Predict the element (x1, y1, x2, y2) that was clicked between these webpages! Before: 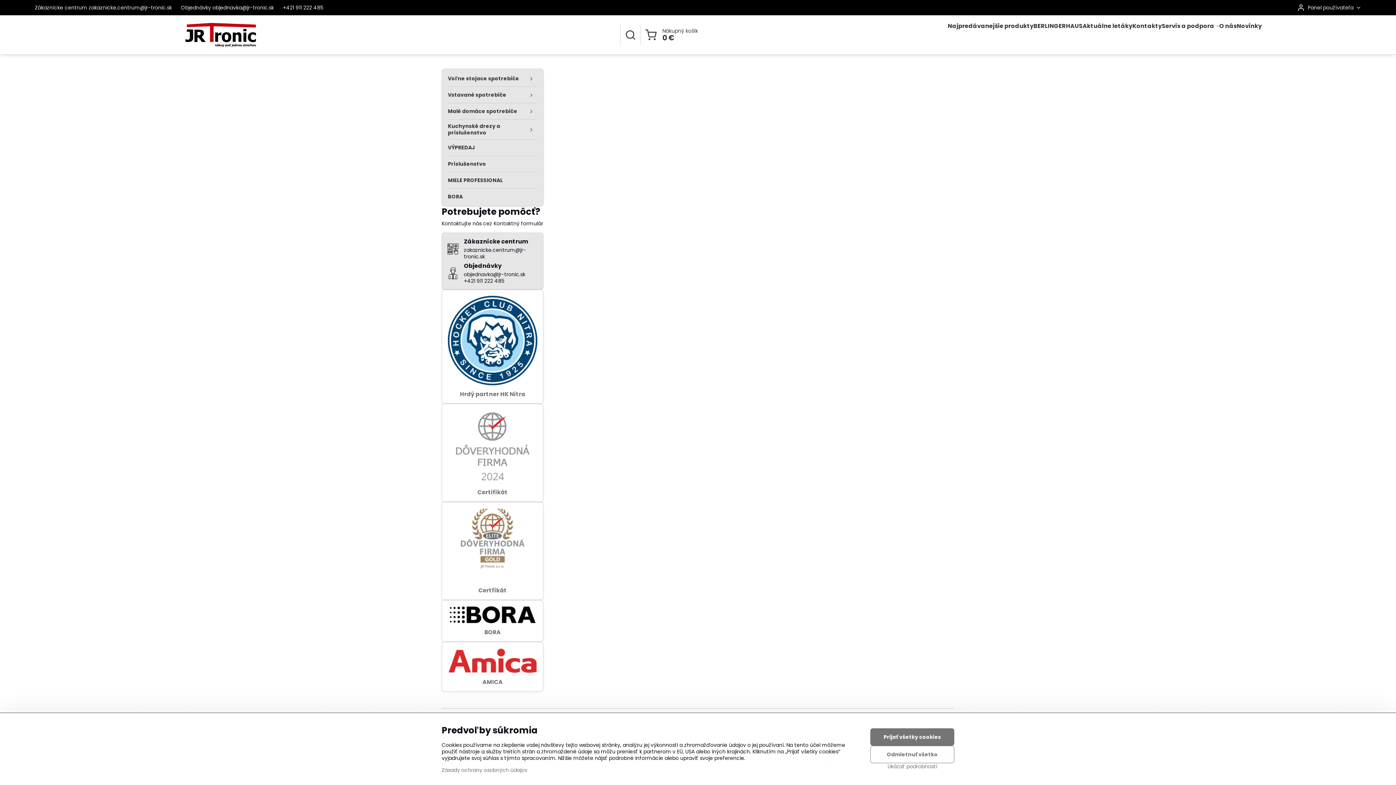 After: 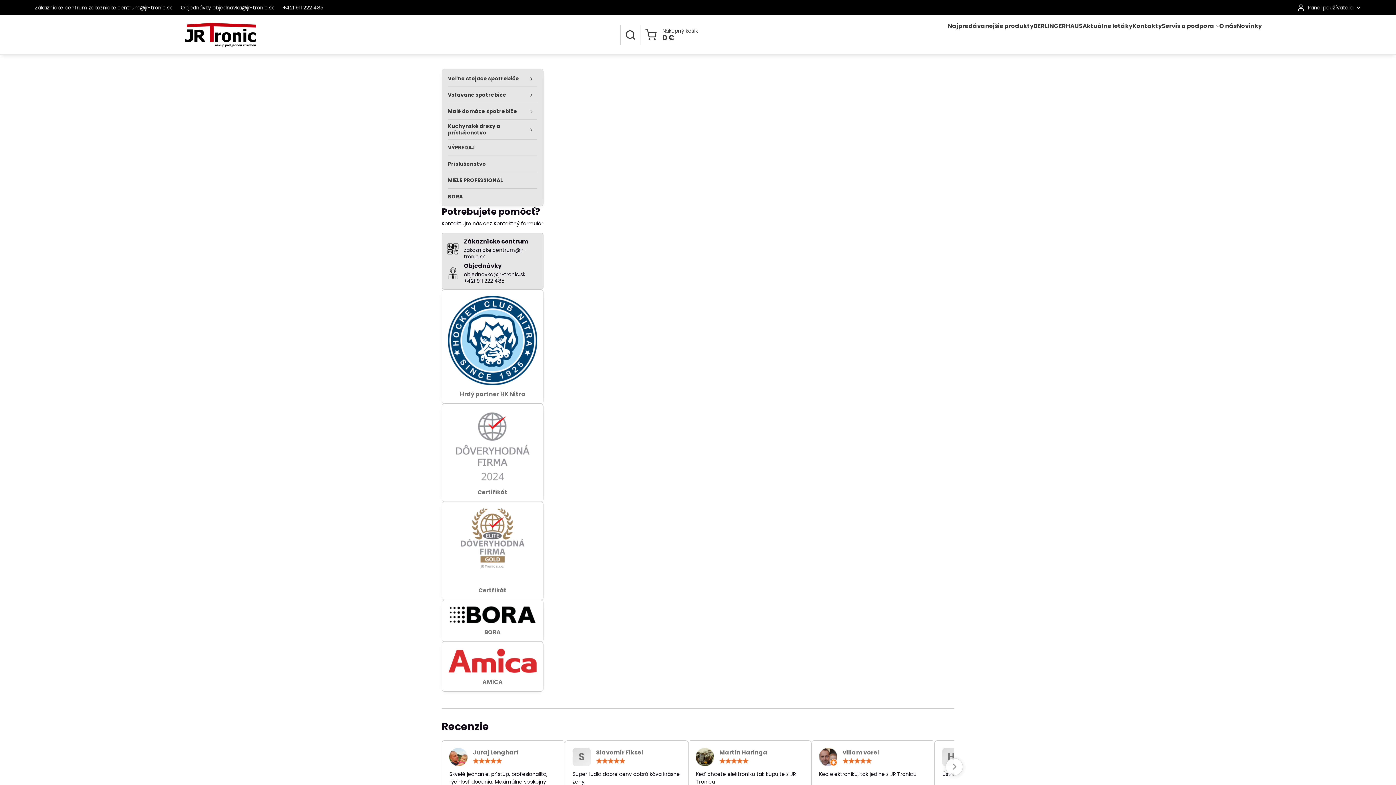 Action: bbox: (870, 728, 954, 746) label: Prijať všetky cookies